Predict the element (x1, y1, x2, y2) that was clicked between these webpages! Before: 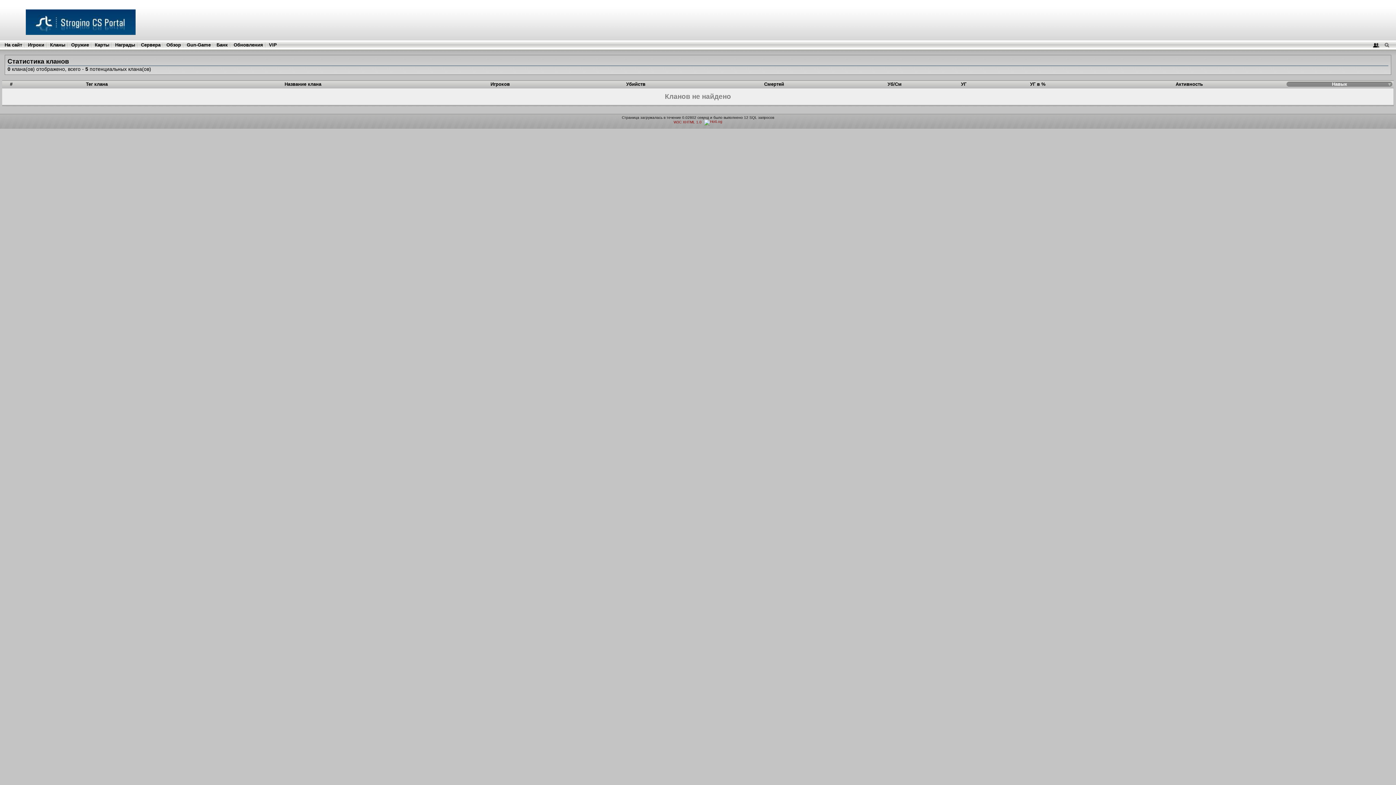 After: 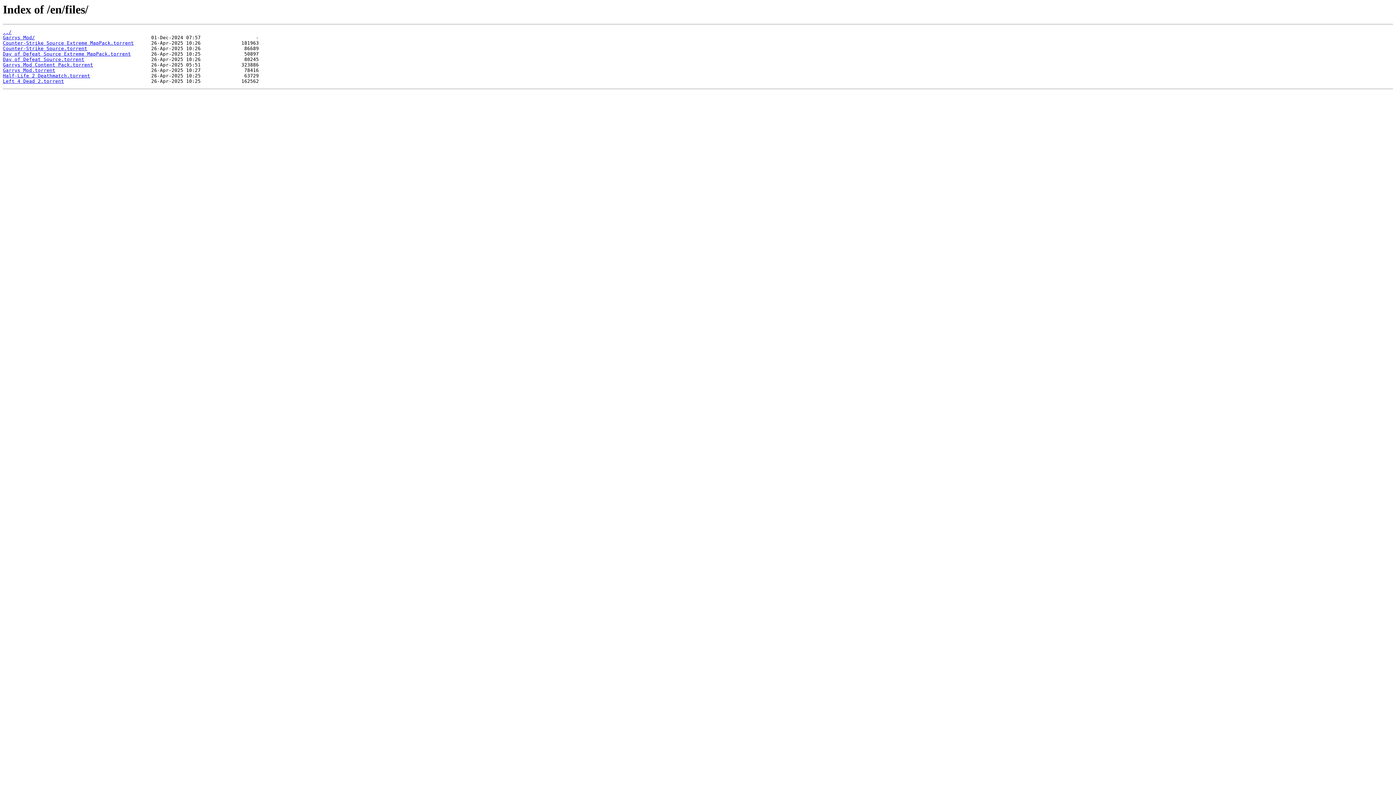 Action: bbox: (233, 42, 263, 47) label: Обновления